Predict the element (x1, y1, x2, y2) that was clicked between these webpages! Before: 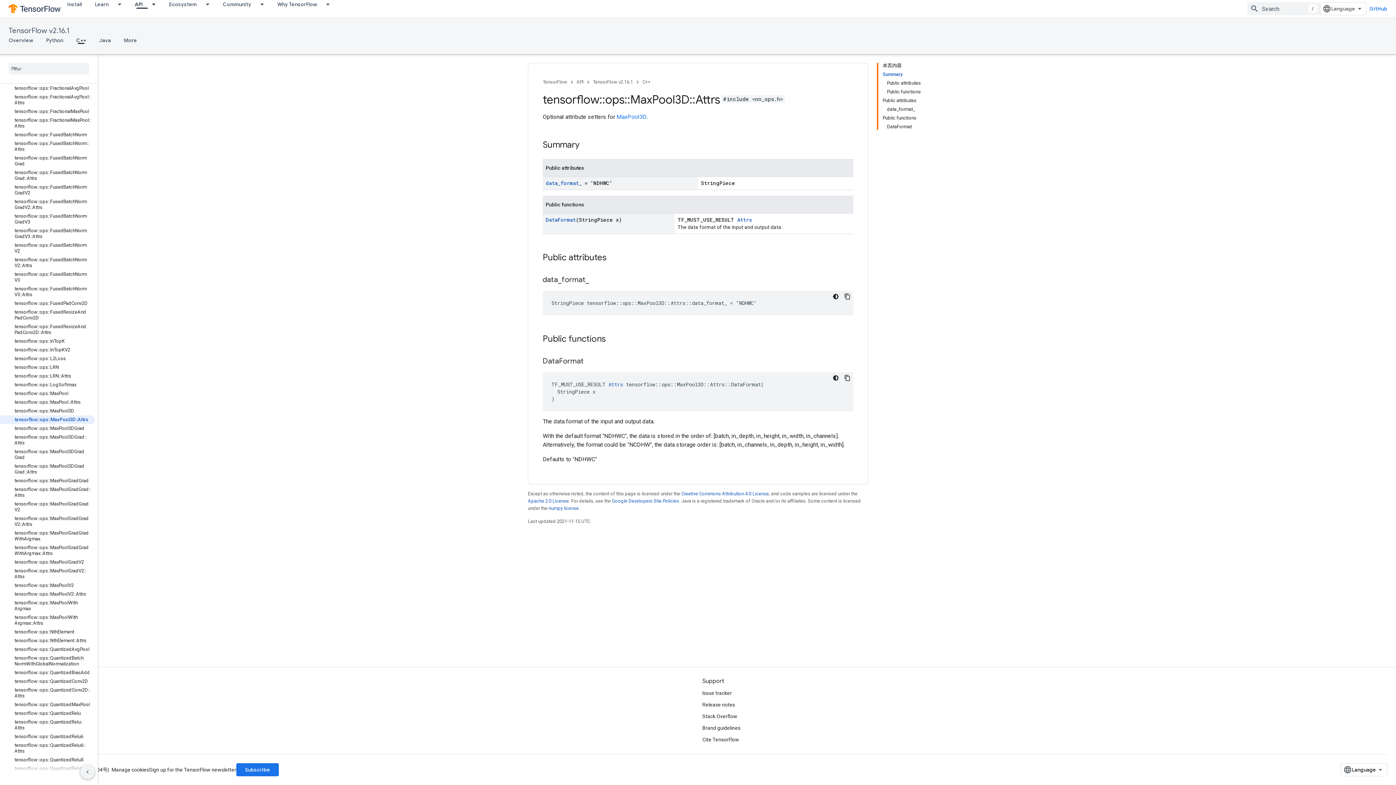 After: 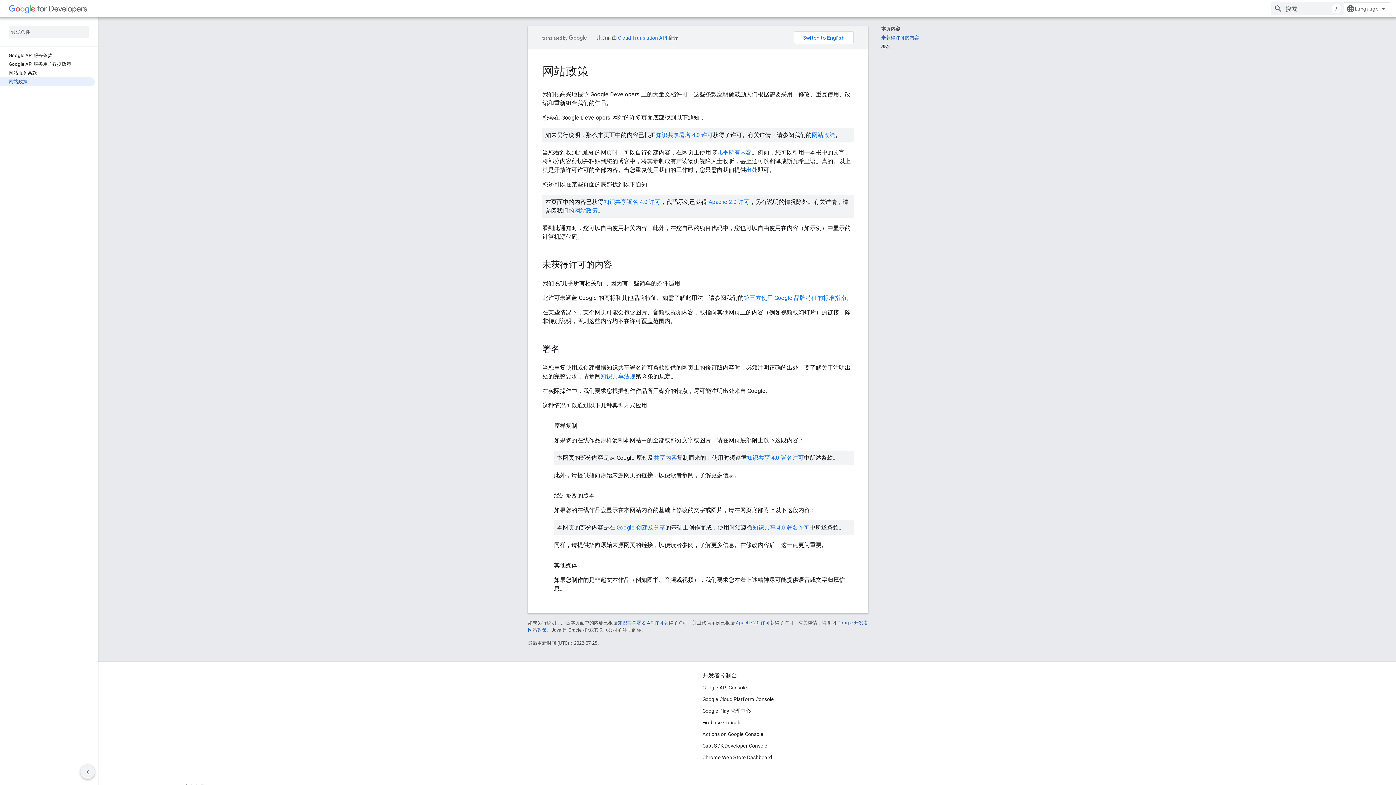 Action: bbox: (612, 498, 679, 504) label: Google Developers Site Policies